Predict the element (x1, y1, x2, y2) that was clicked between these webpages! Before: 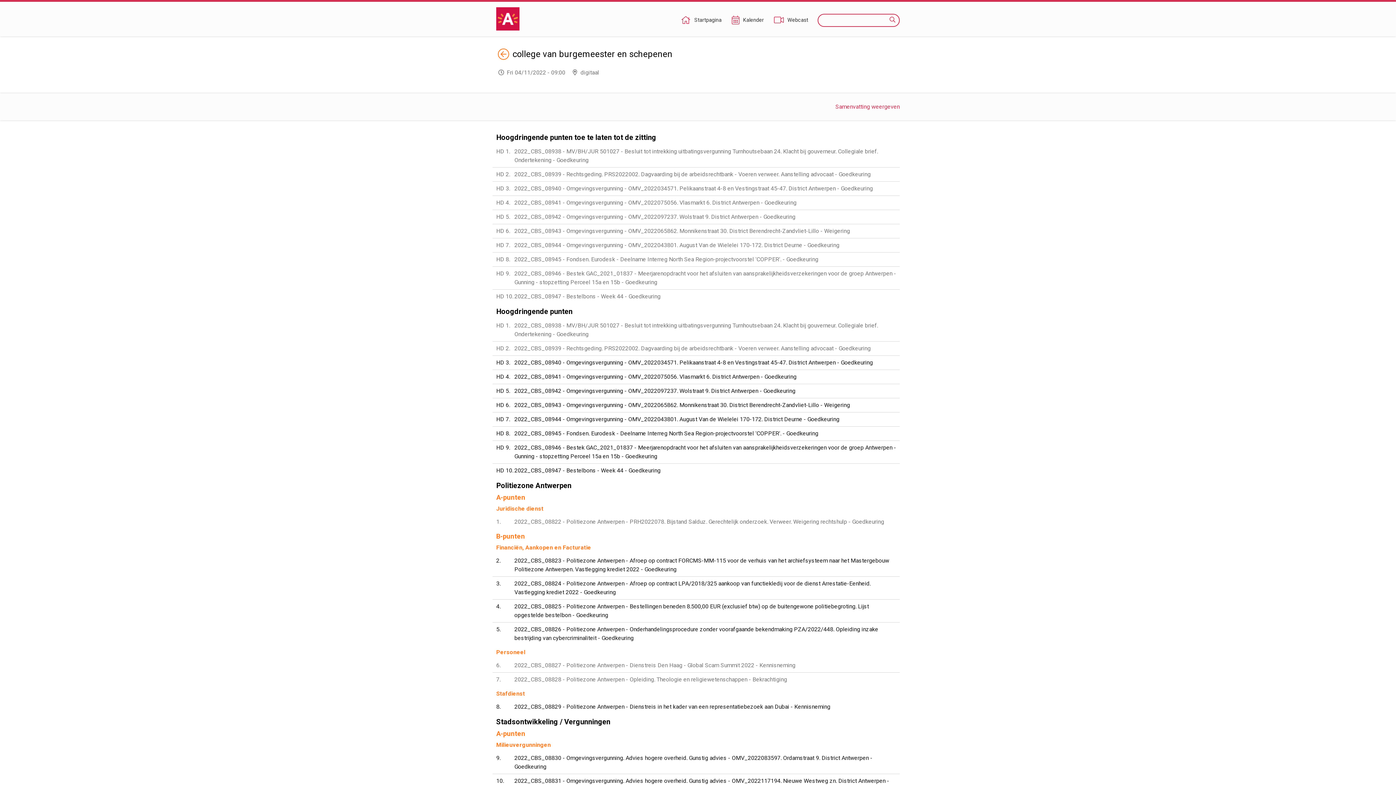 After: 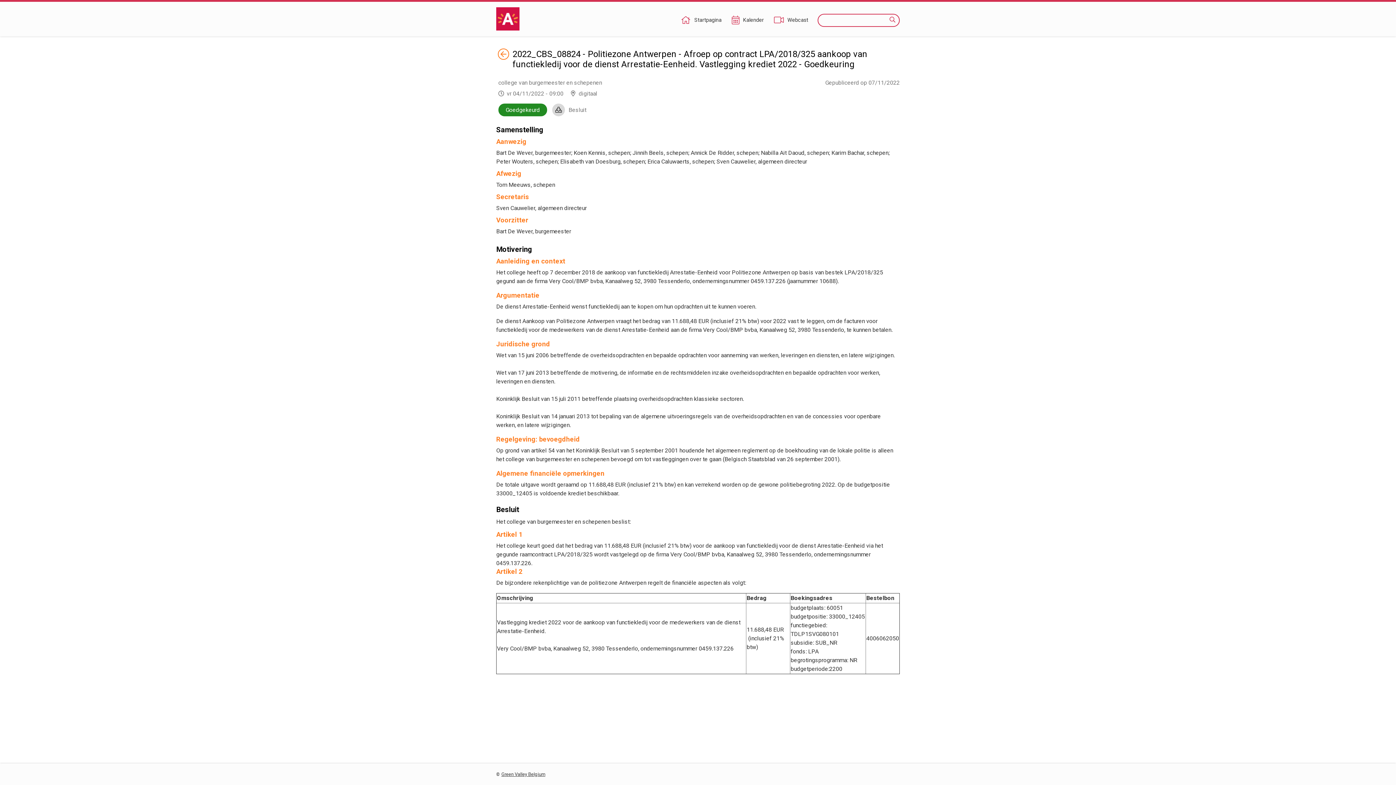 Action: bbox: (496, 579, 896, 597) label: 2022_CBS_08824 - Politiezone Antwerpen - Afroep op contract LPA/2018/325 aankoop van functiekledij voor de dienst Arrestatie-Eenheid. Vastlegging krediet 2022 - Goedkeuring